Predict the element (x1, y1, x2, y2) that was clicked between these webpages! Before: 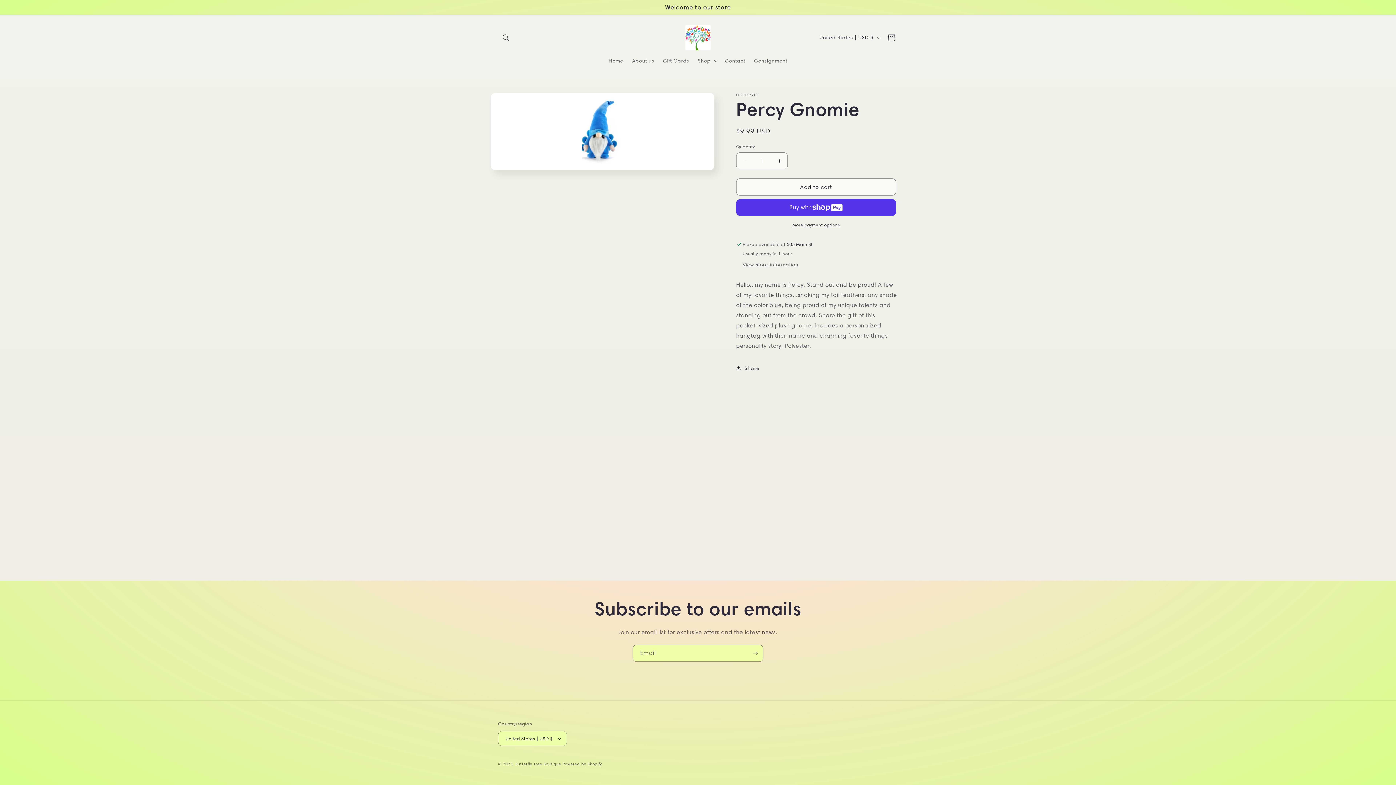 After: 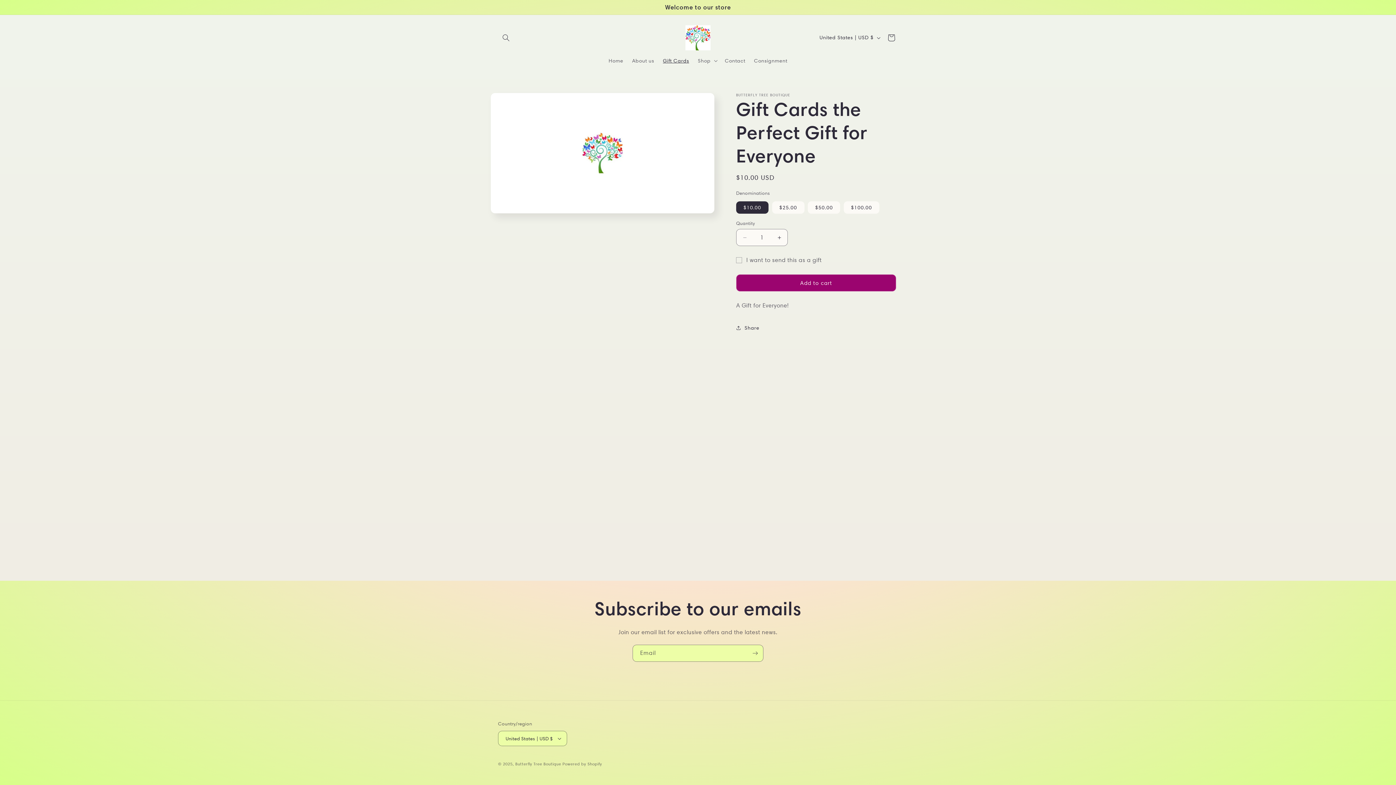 Action: label: Gift Cards bbox: (658, 53, 693, 68)